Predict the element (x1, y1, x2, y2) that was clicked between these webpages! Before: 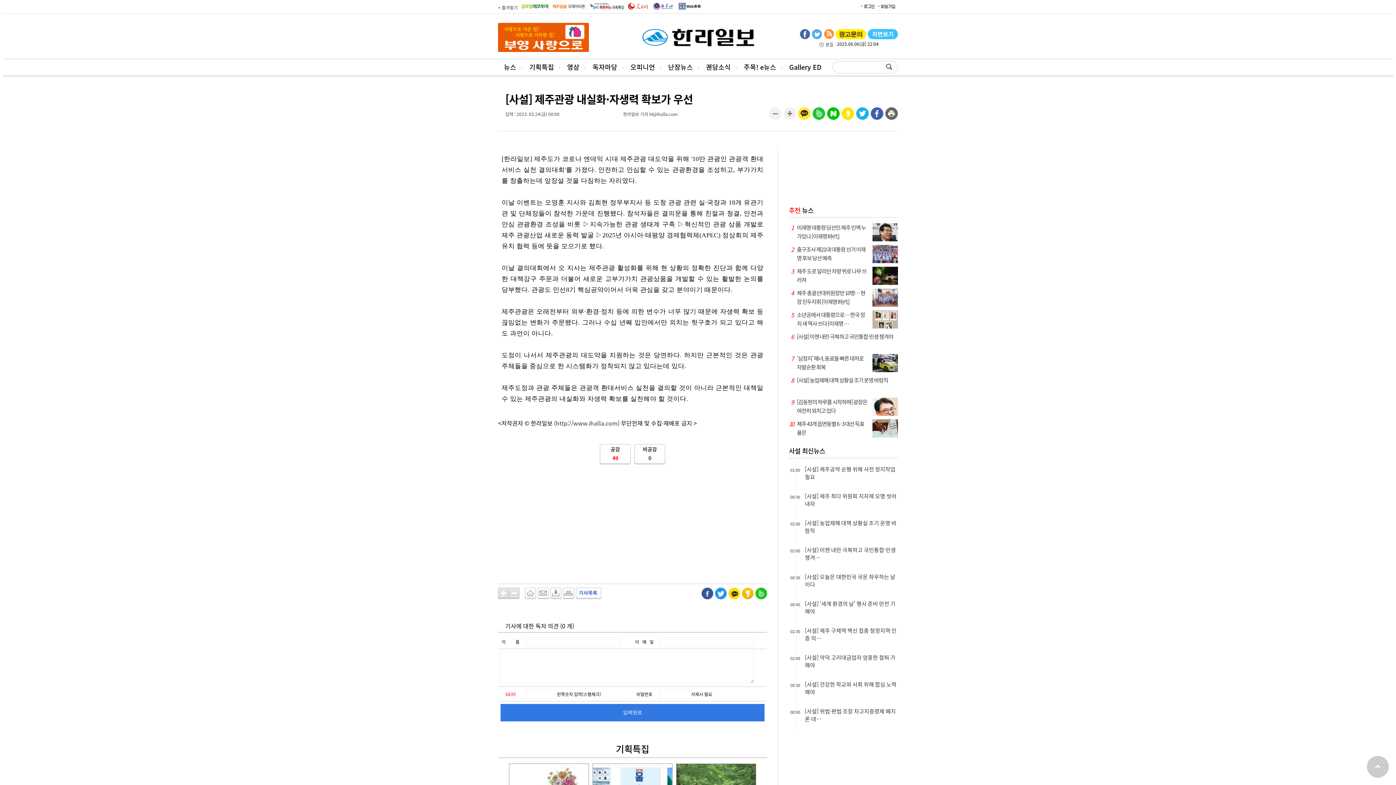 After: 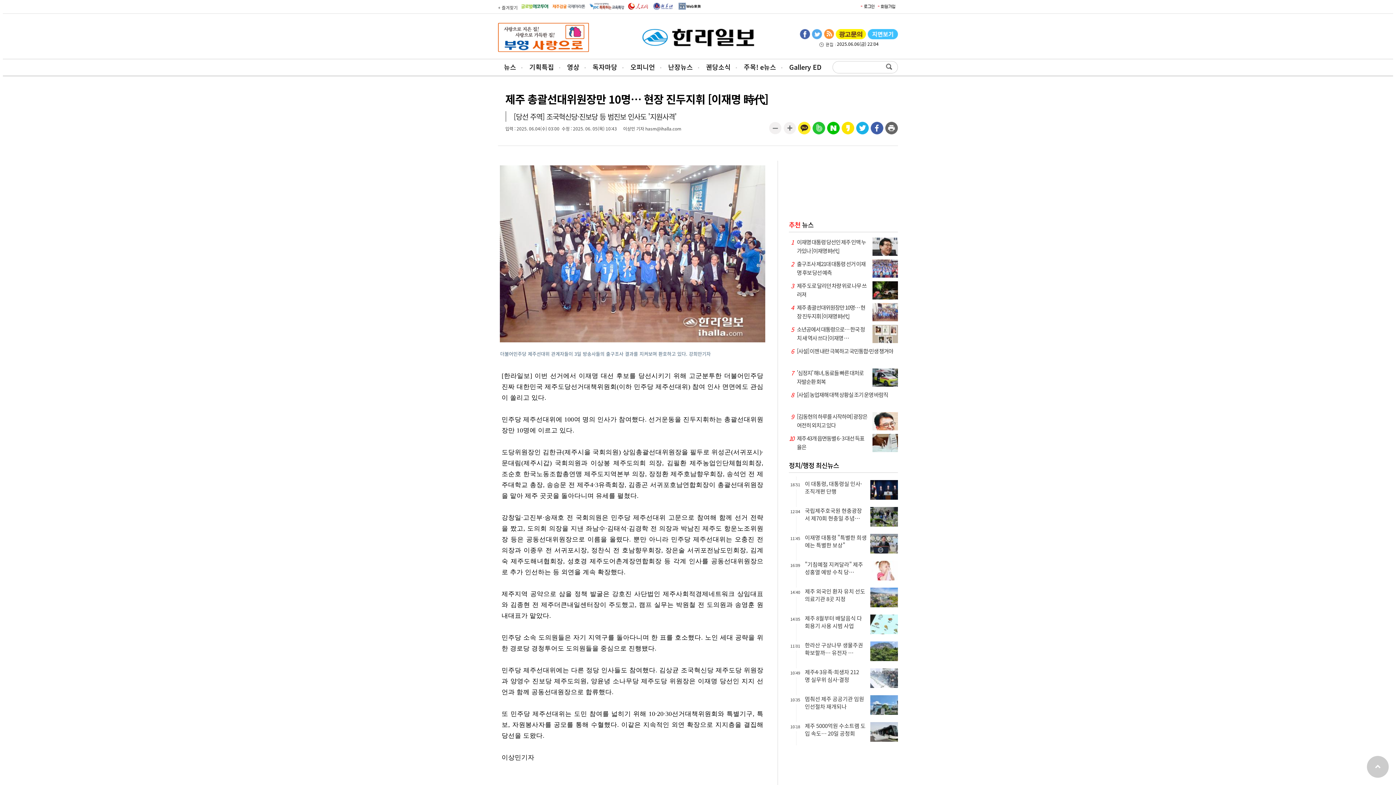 Action: bbox: (789, 288, 898, 306) label: 제주 총괄선대위원장만 10명… 현장 진두지휘 [이재명 時代]